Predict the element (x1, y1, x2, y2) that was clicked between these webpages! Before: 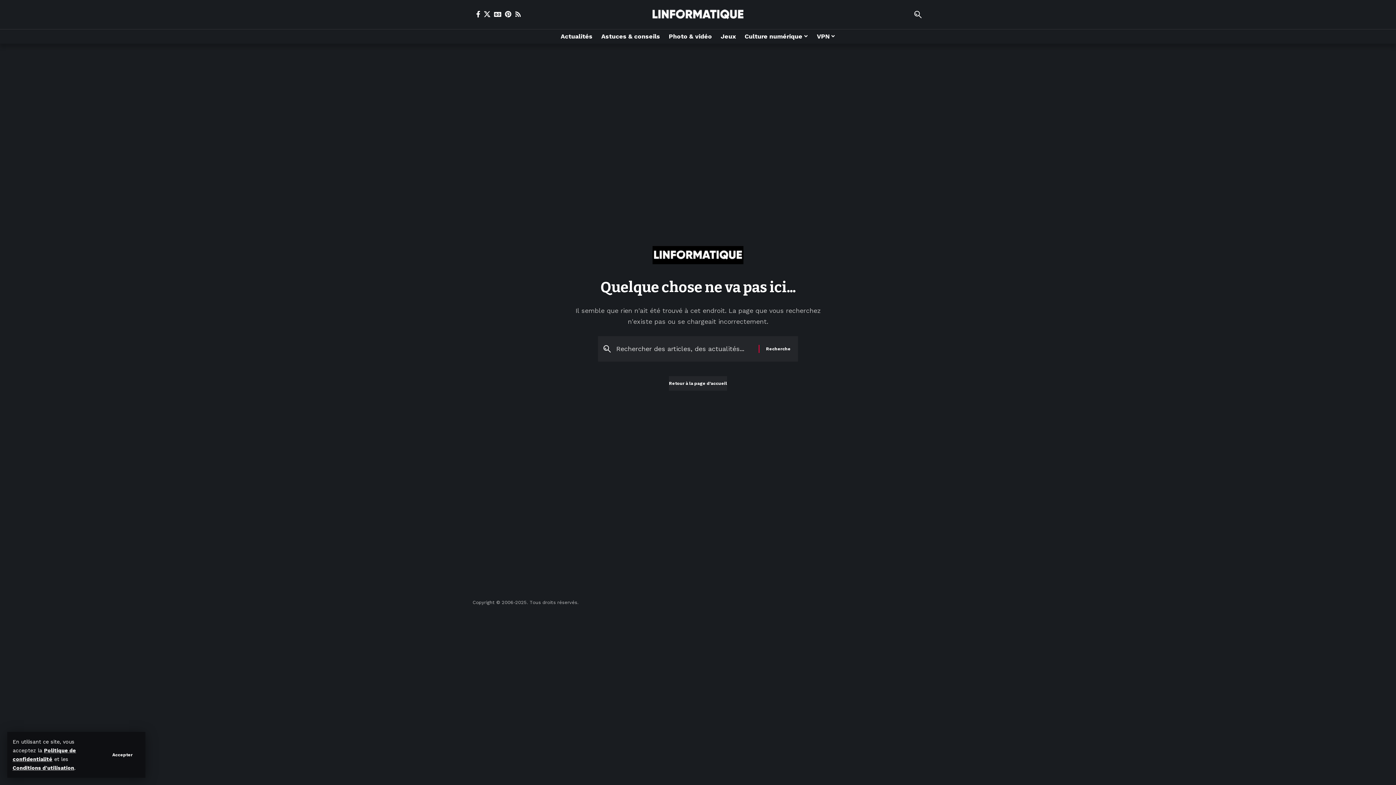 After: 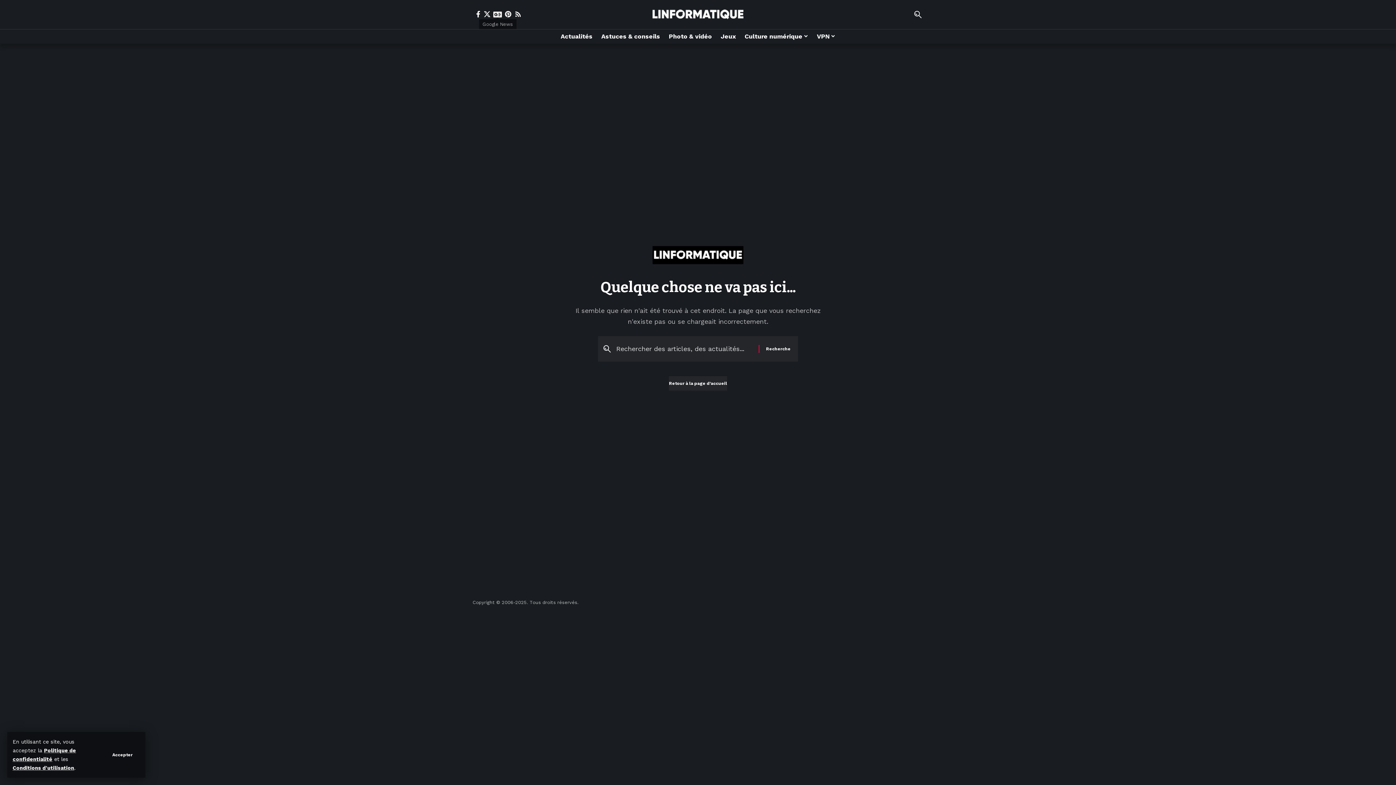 Action: label: Google News bbox: (492, 10, 503, 17)